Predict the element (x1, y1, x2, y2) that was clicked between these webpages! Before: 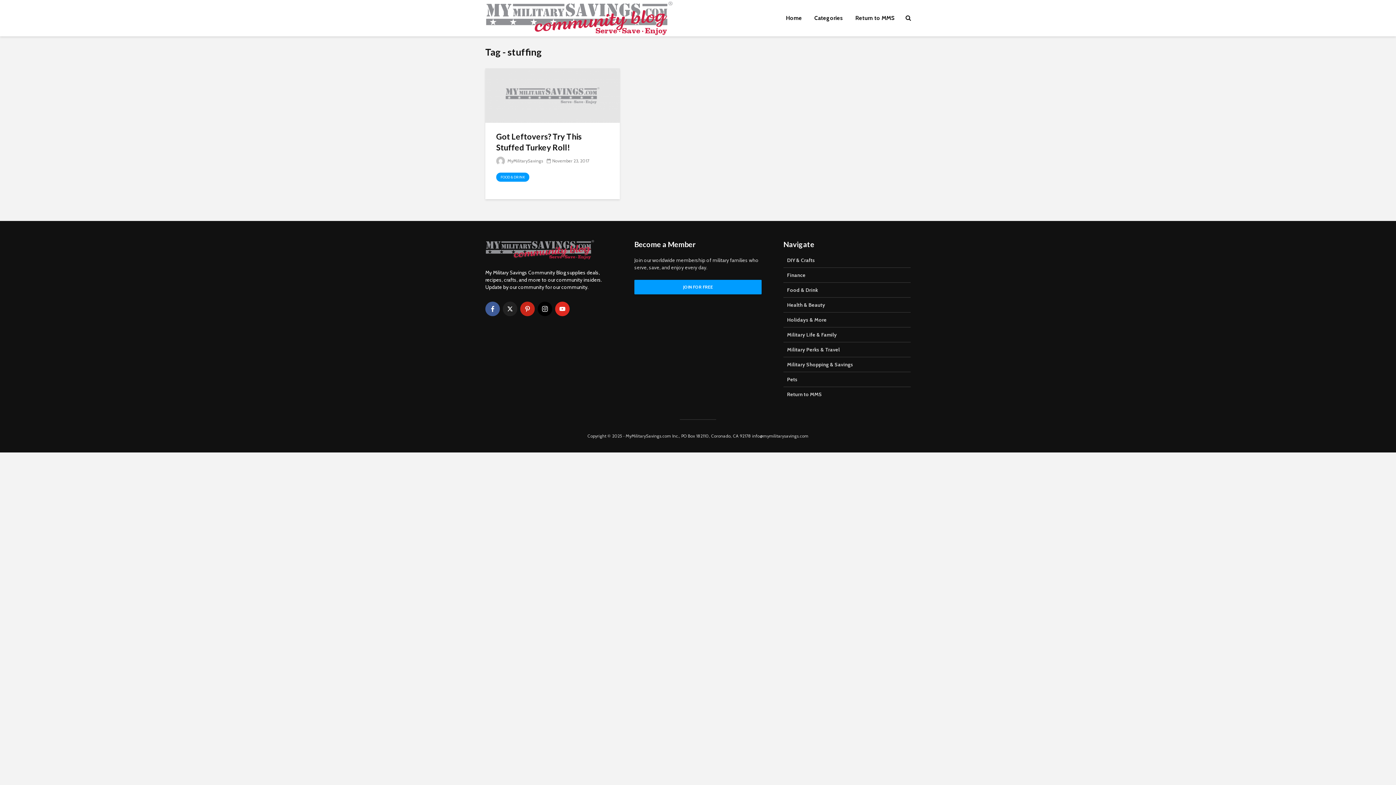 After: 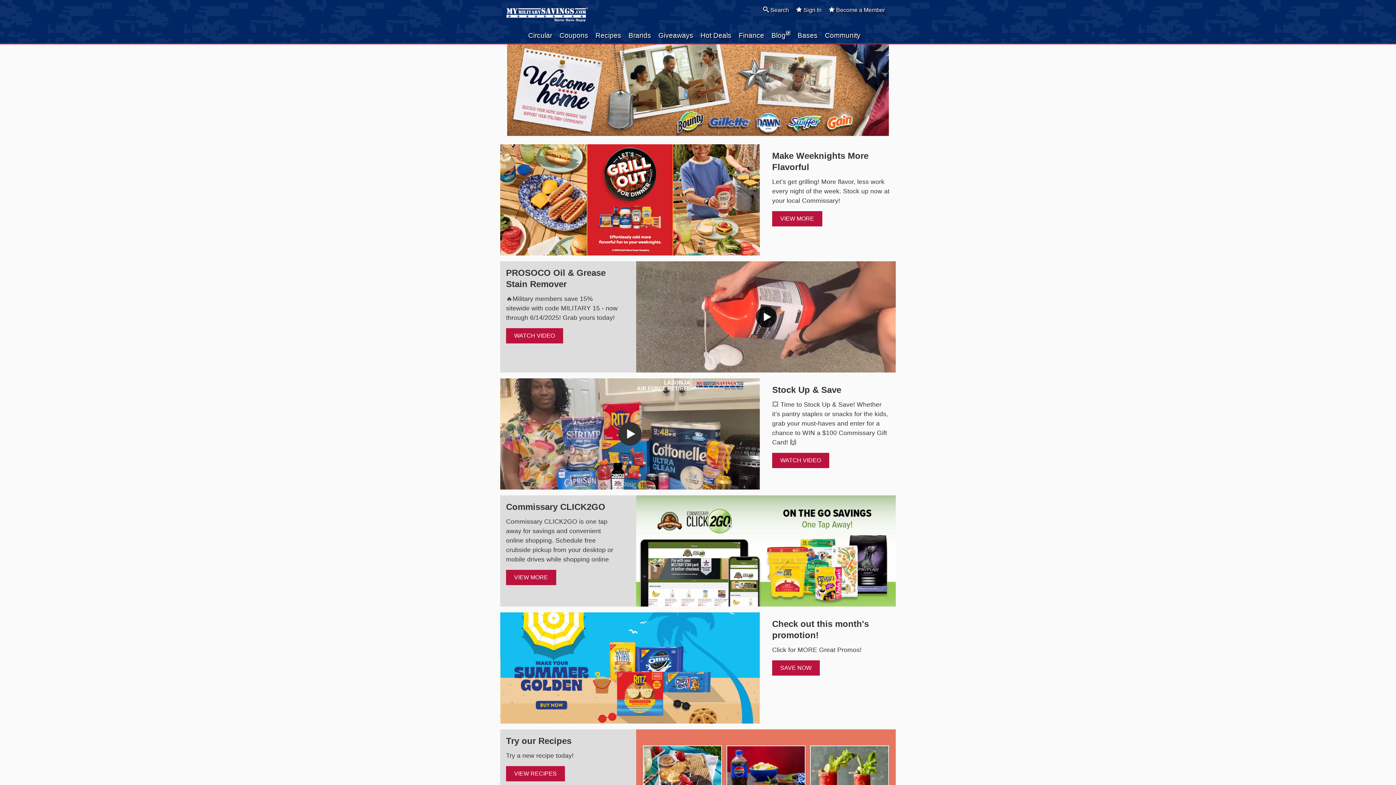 Action: bbox: (850, 10, 900, 25) label: Return to MMS